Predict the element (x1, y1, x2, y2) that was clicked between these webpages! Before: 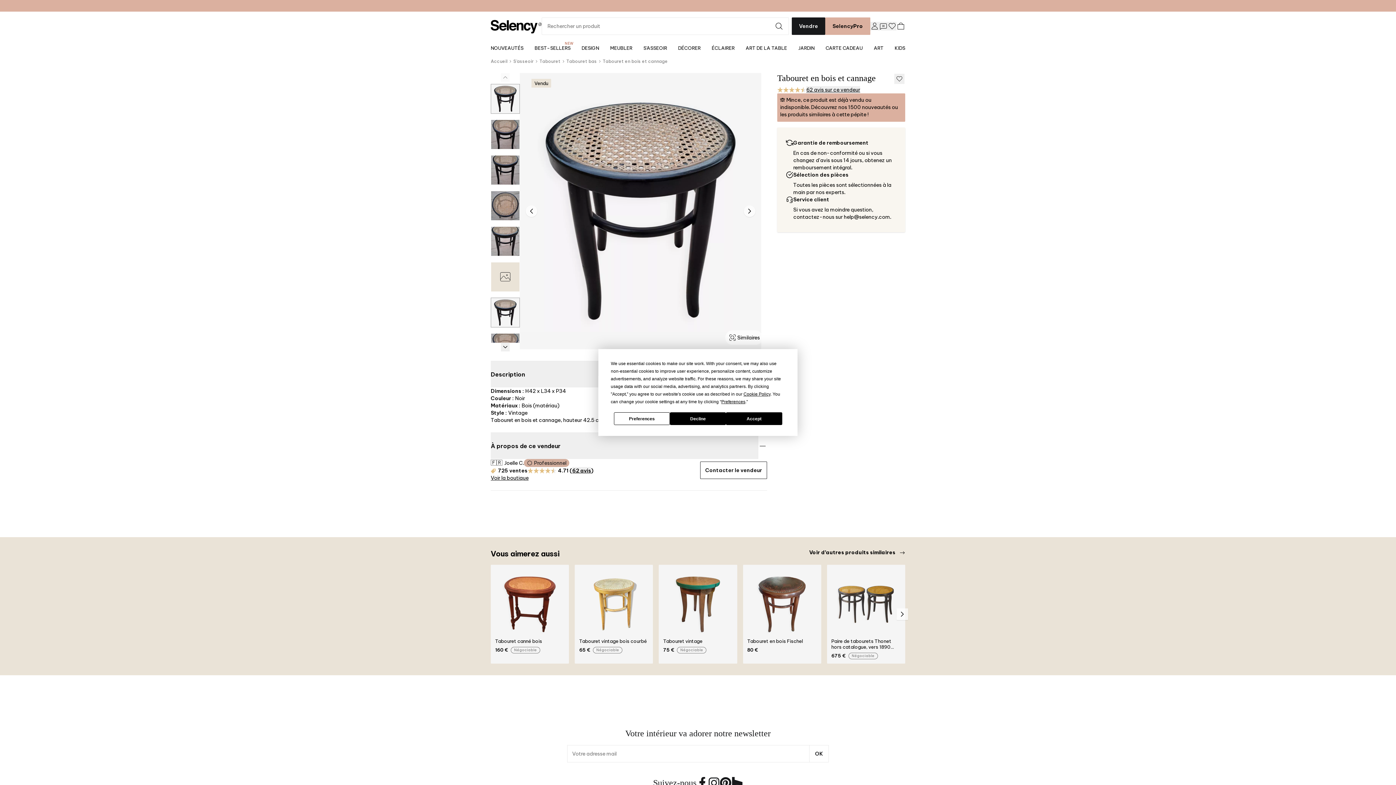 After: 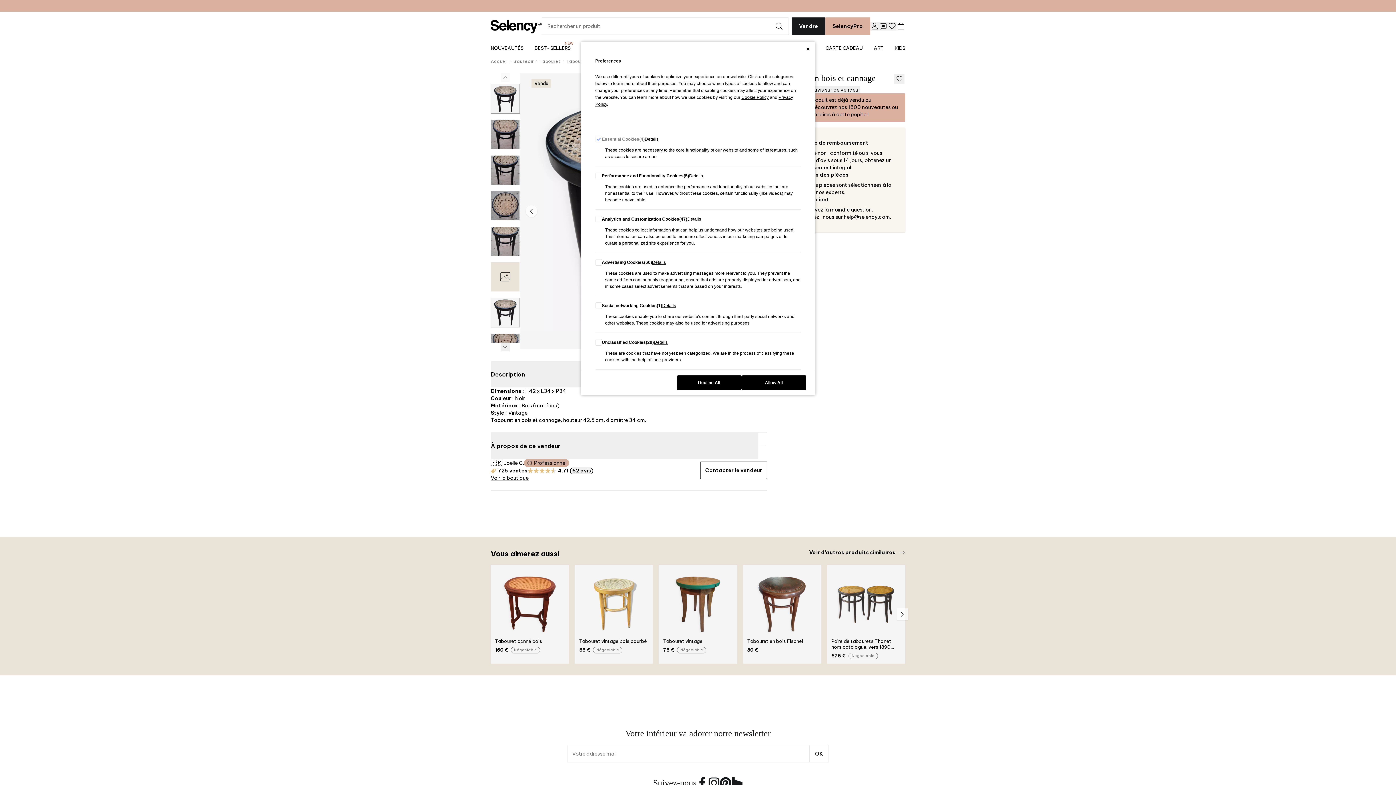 Action: label: Preferences bbox: (614, 412, 670, 425)